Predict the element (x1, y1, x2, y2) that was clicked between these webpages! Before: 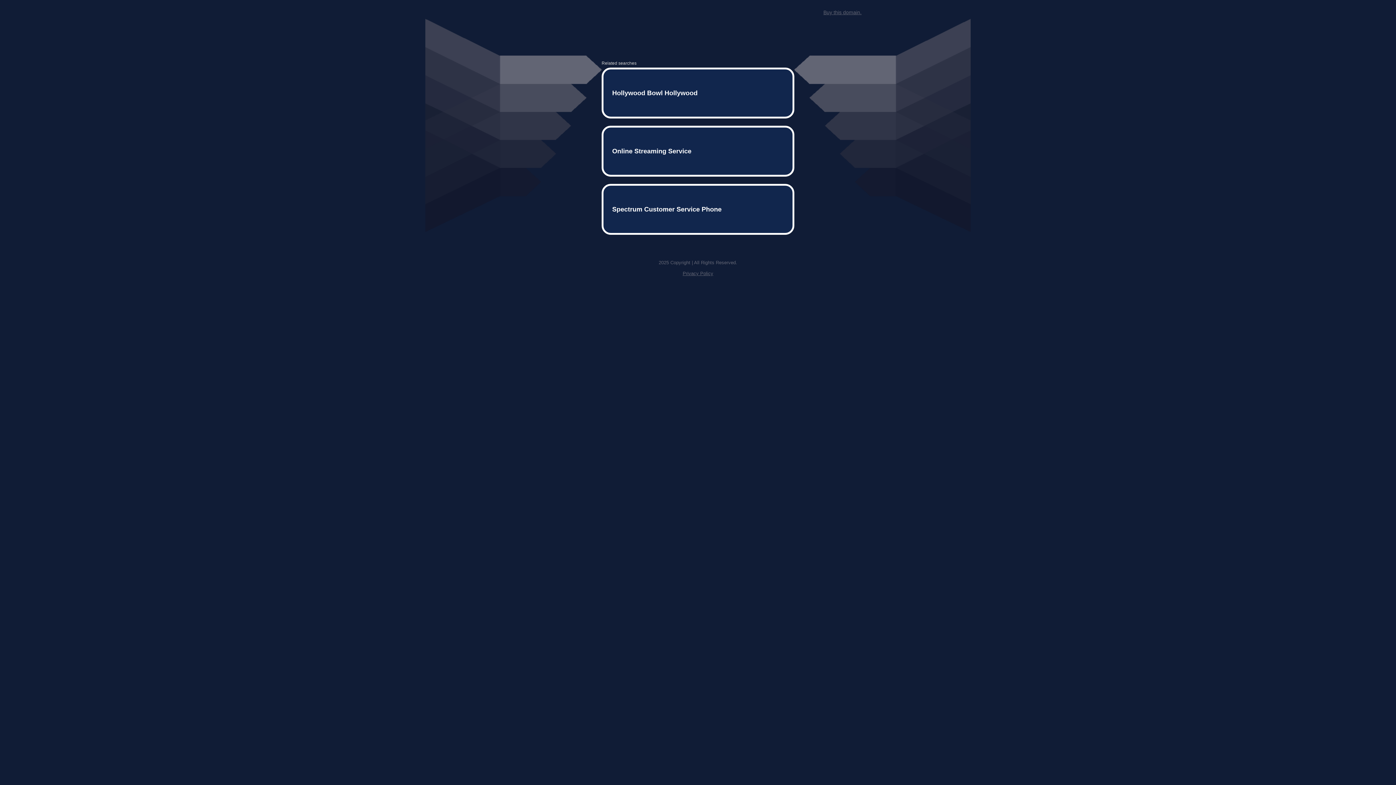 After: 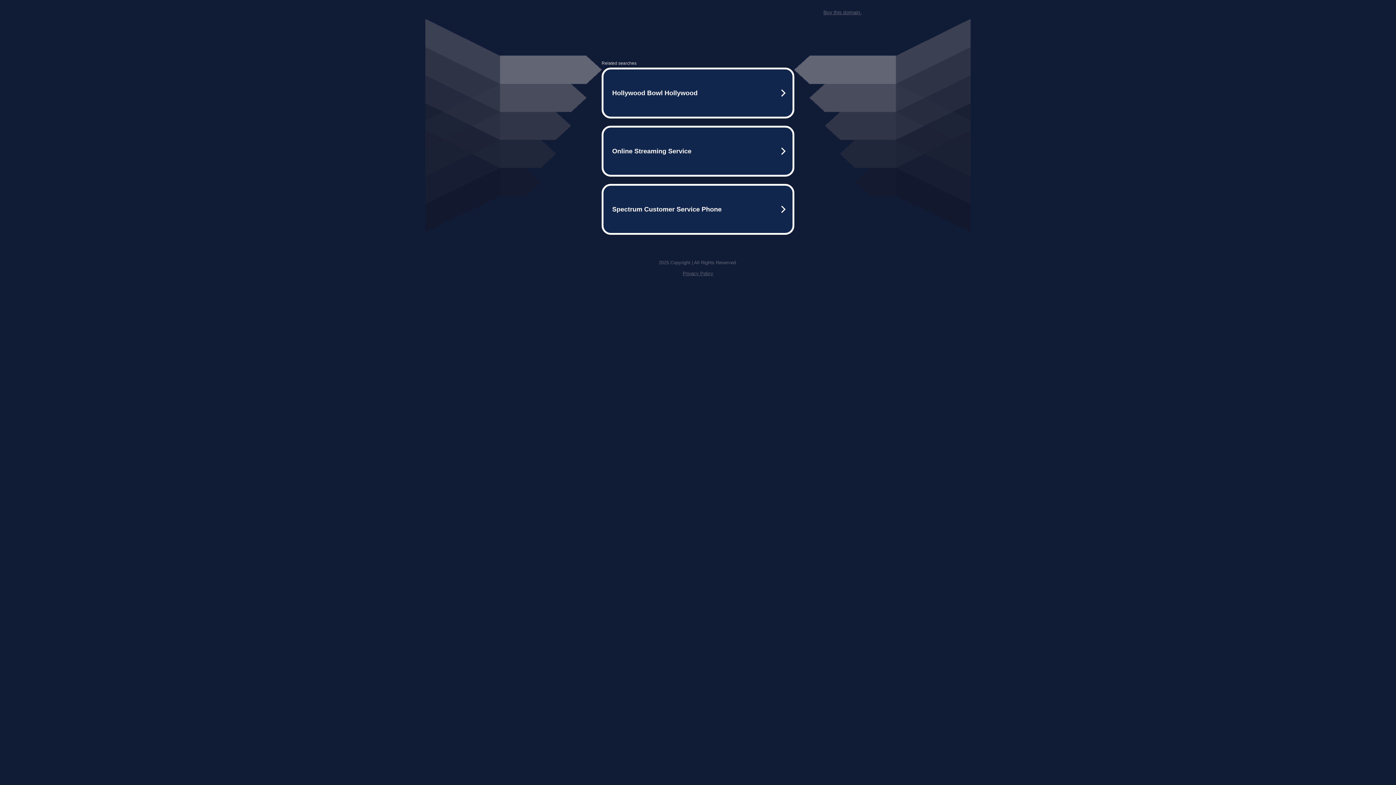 Action: bbox: (682, 259, 713, 264) label: Privacy Policy